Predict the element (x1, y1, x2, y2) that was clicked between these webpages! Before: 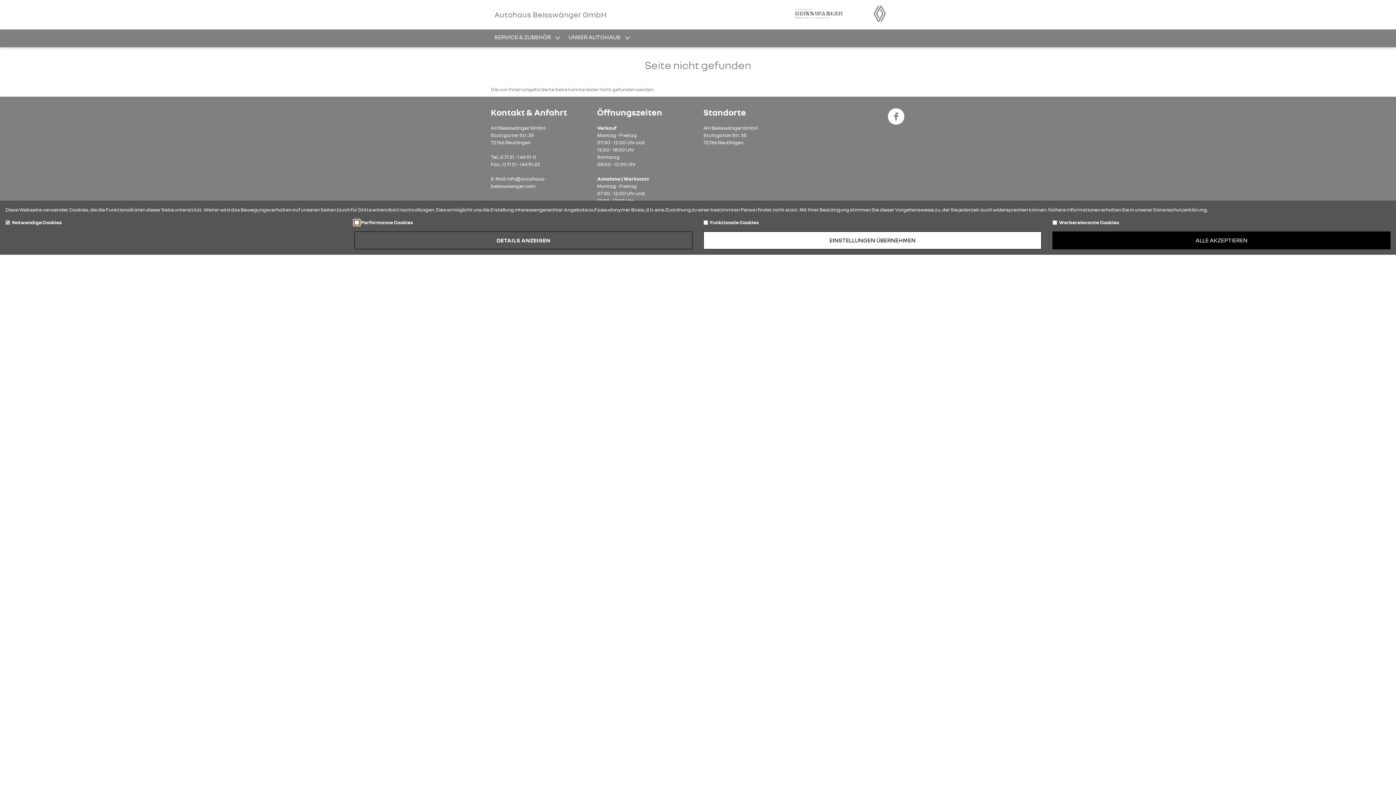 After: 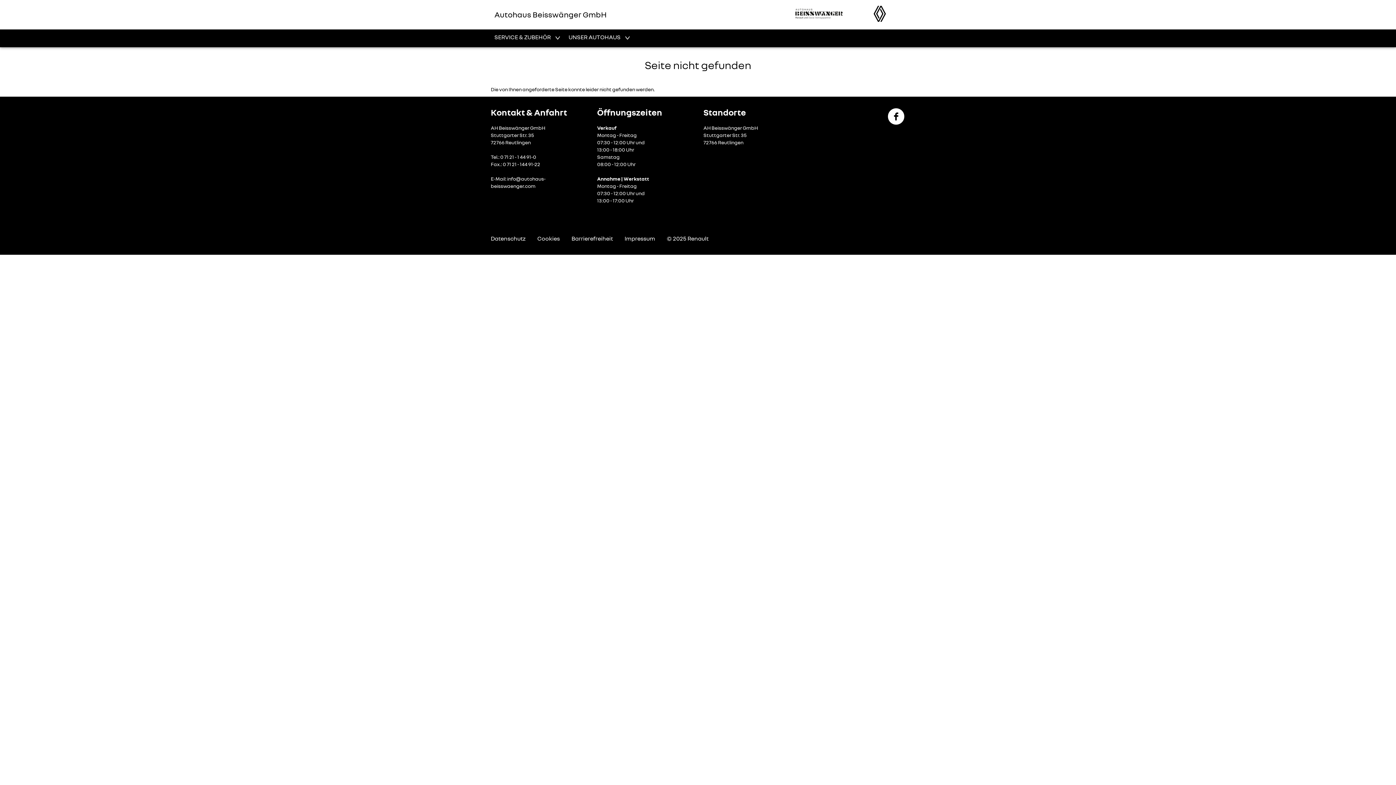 Action: bbox: (703, 231, 1041, 249) label: EINSTELLUNGEN ÜBERNEHMEN